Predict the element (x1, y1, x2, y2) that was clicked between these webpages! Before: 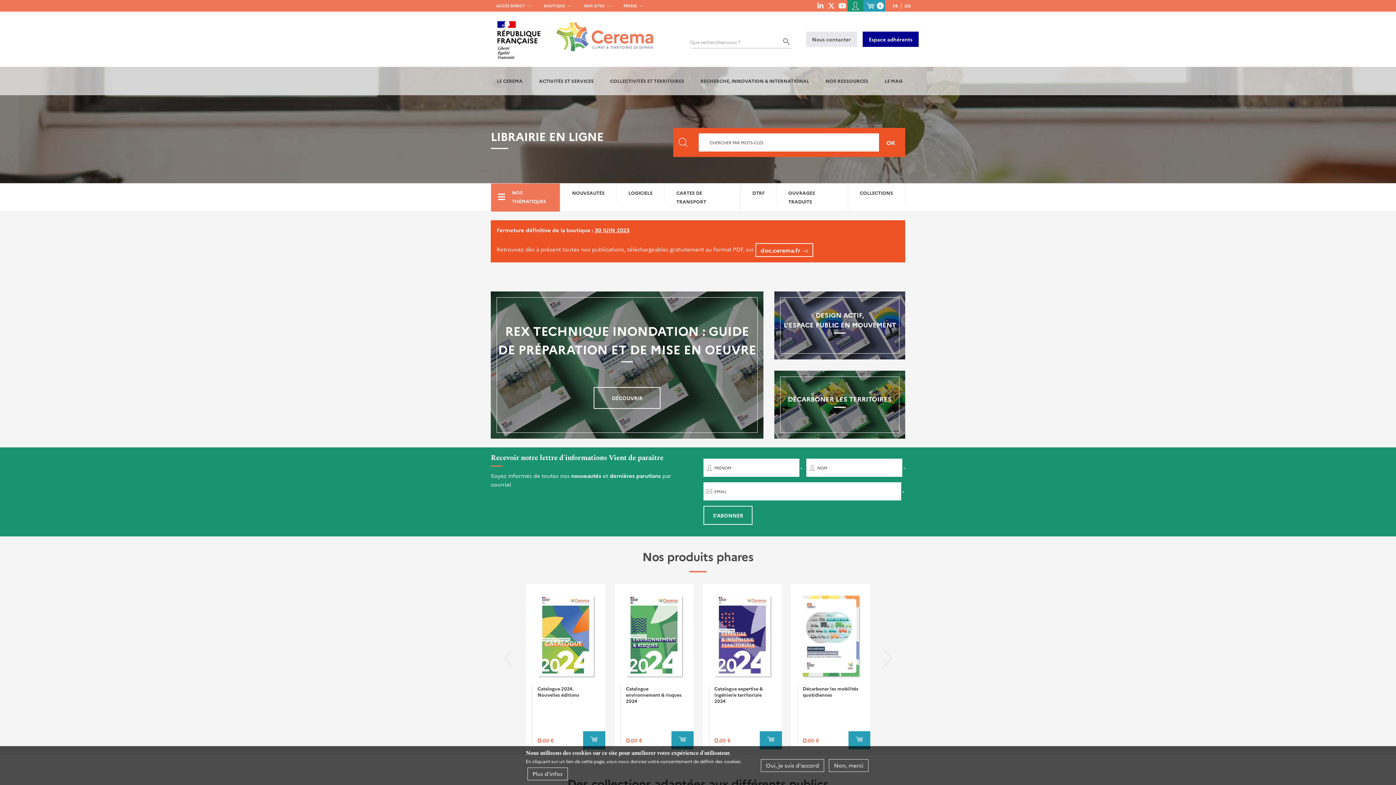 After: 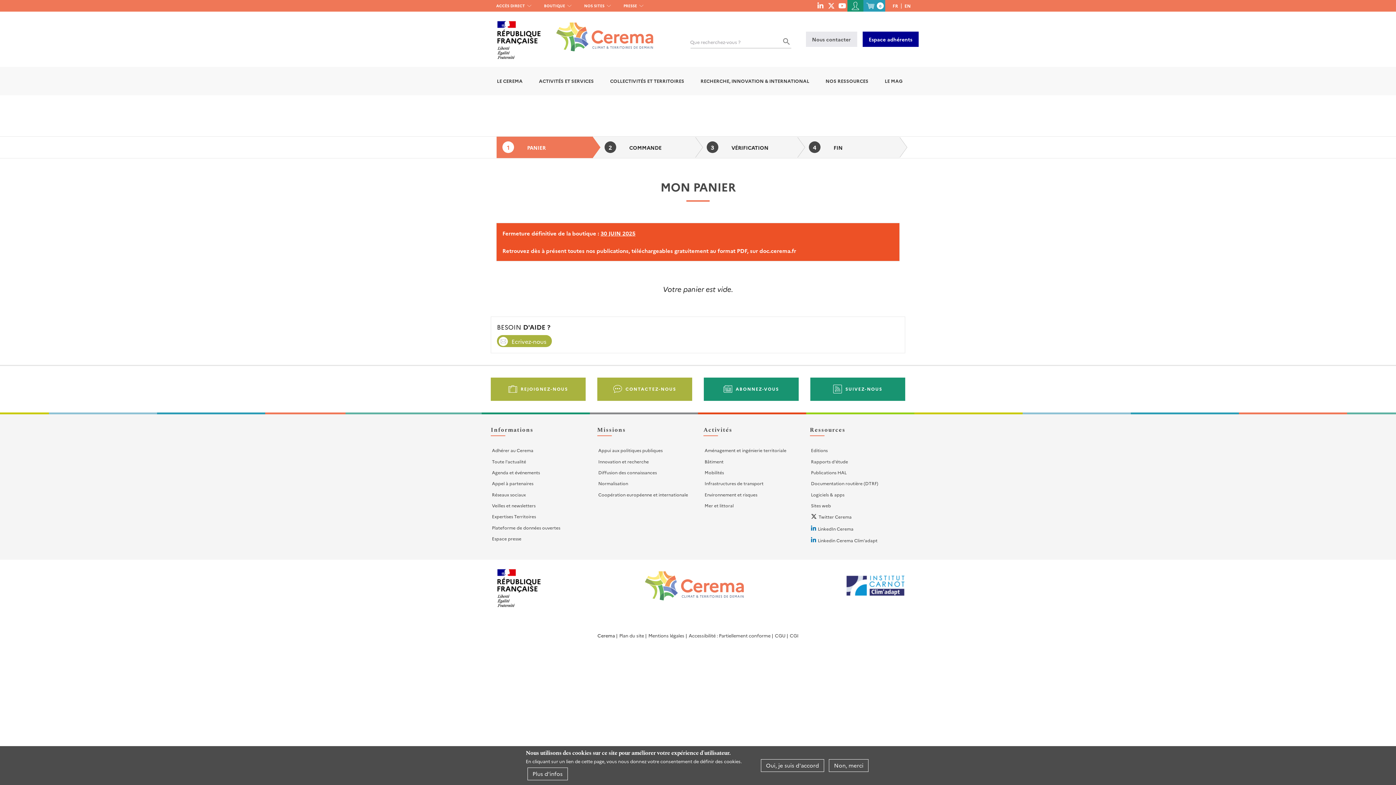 Action: label: 0 bbox: (863, 0, 885, 11)